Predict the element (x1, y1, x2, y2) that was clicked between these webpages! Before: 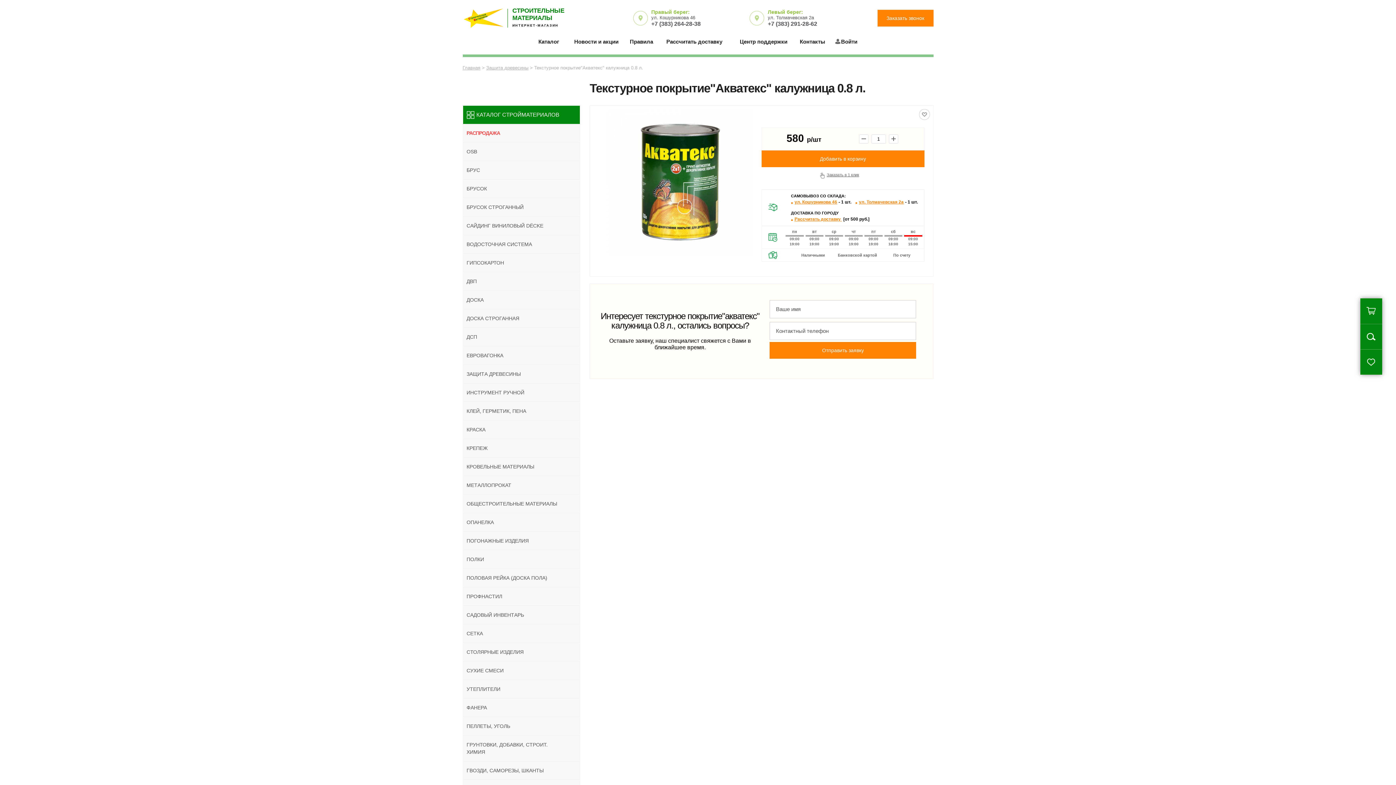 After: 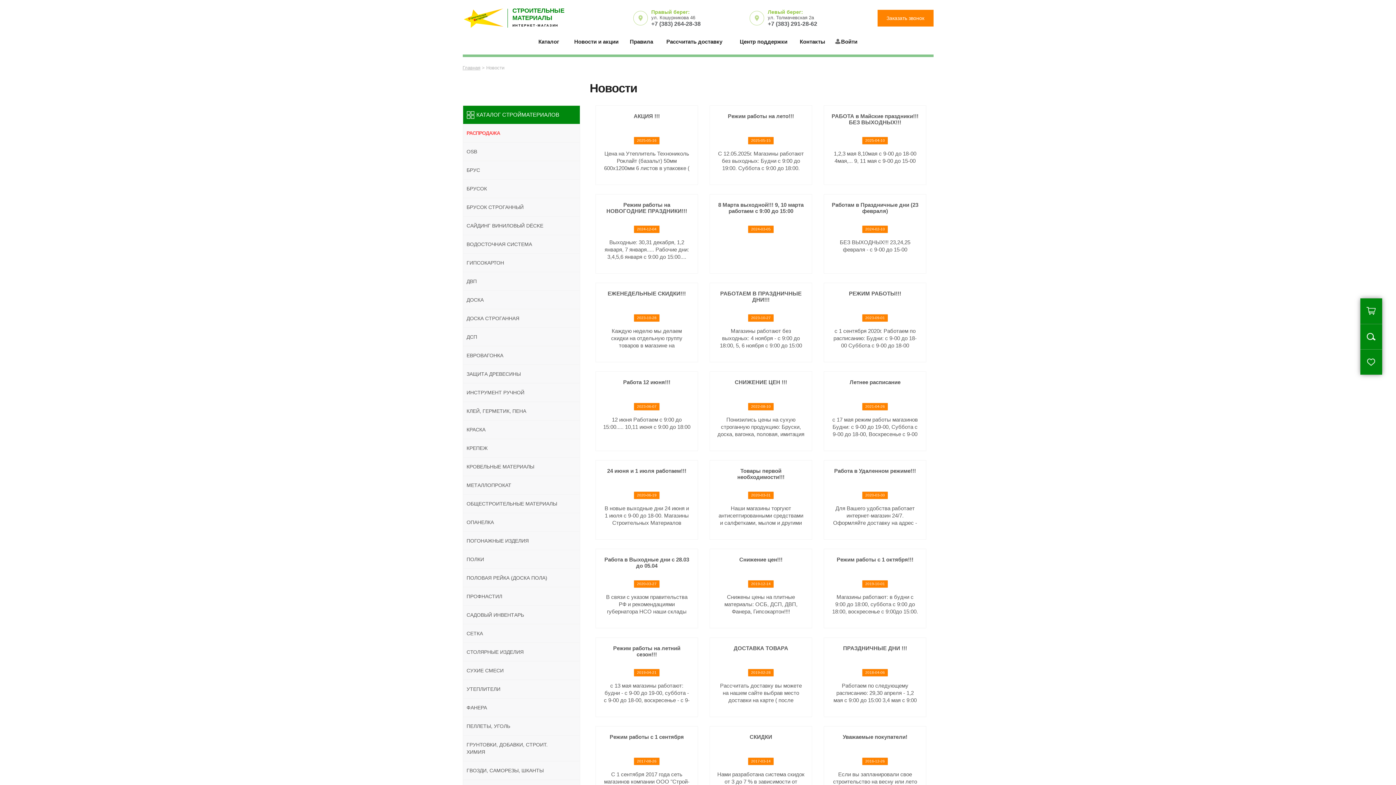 Action: label: Новости и акции bbox: (574, 38, 618, 44)